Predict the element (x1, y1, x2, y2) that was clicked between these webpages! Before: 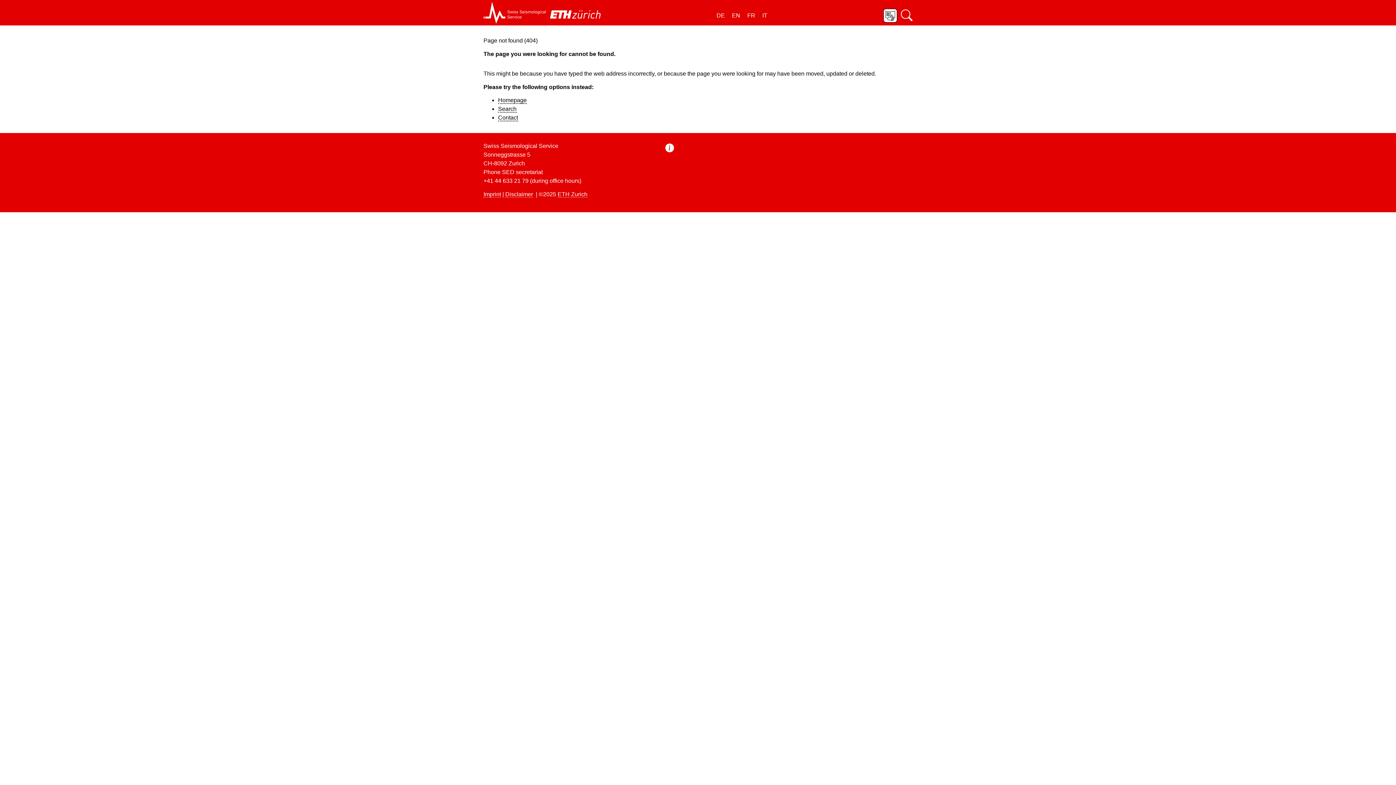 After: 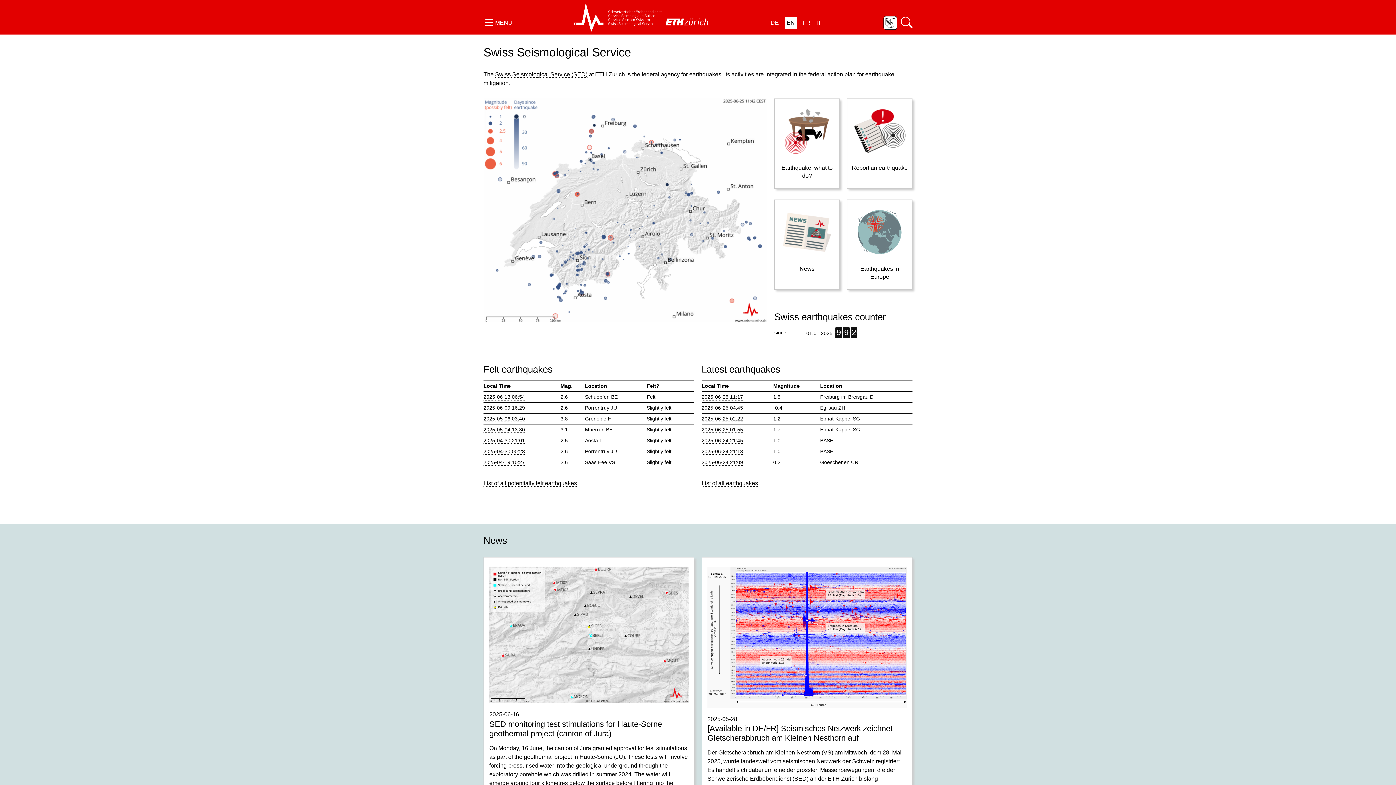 Action: label: Homepage bbox: (498, 97, 526, 104)